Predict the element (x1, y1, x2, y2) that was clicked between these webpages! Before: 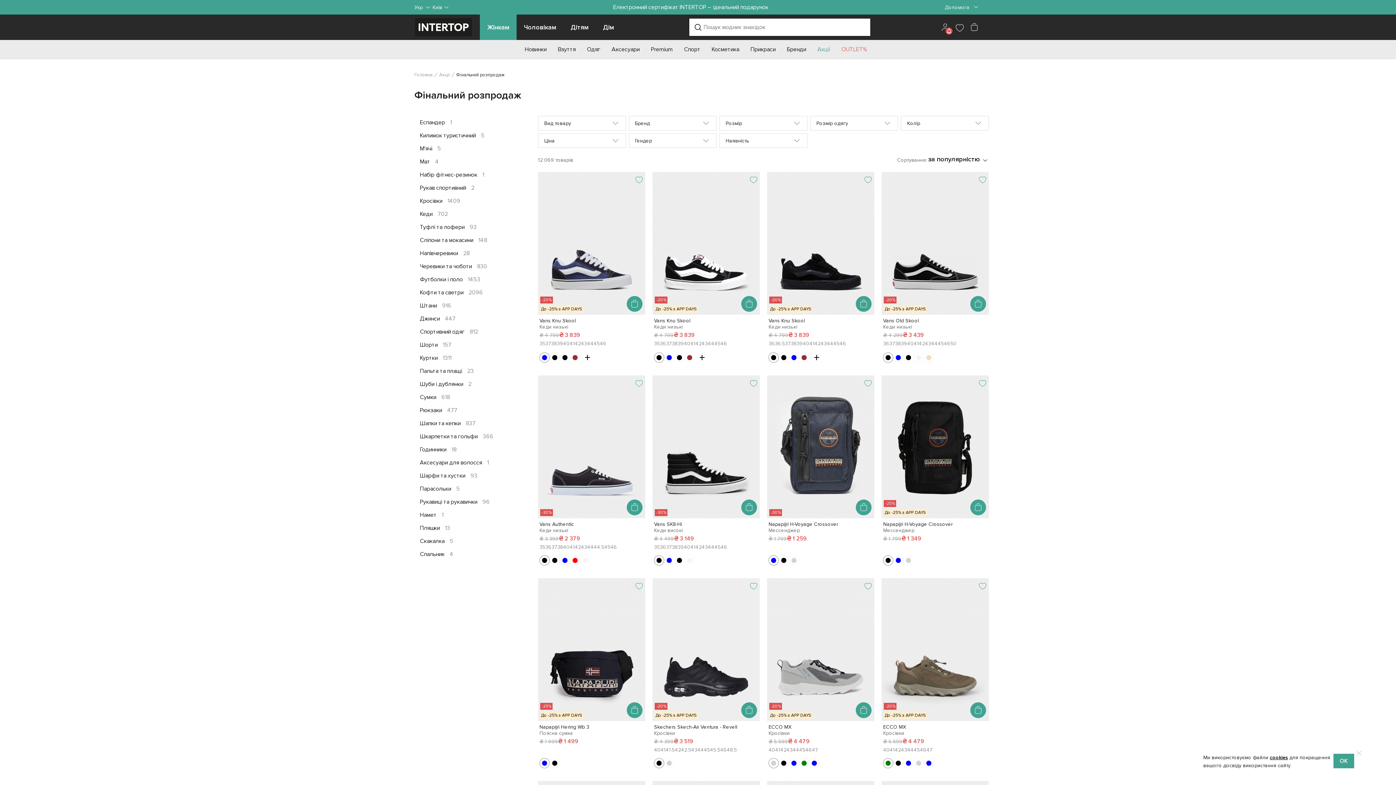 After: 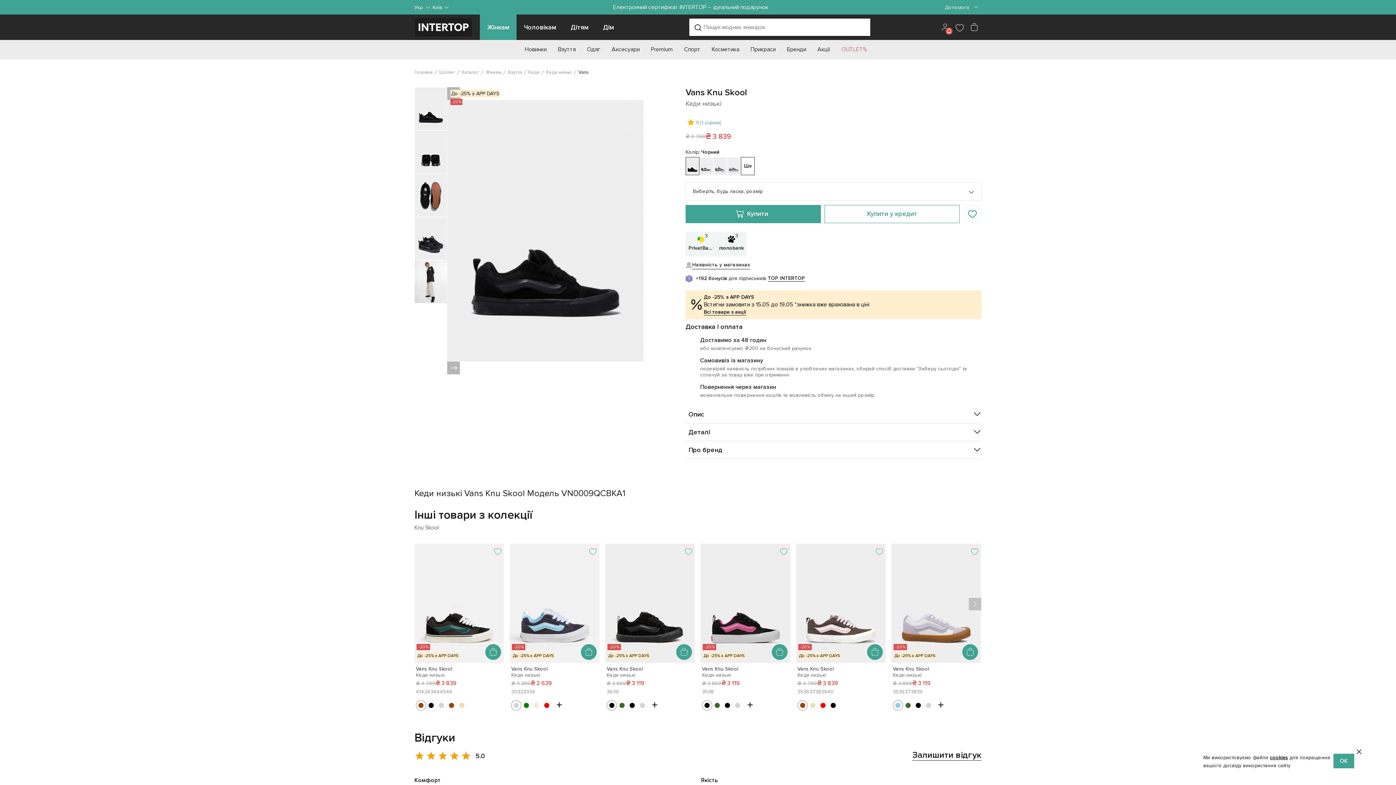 Action: bbox: (768, 317, 873, 330) label: Vans Knu Skool
Кеди низькі